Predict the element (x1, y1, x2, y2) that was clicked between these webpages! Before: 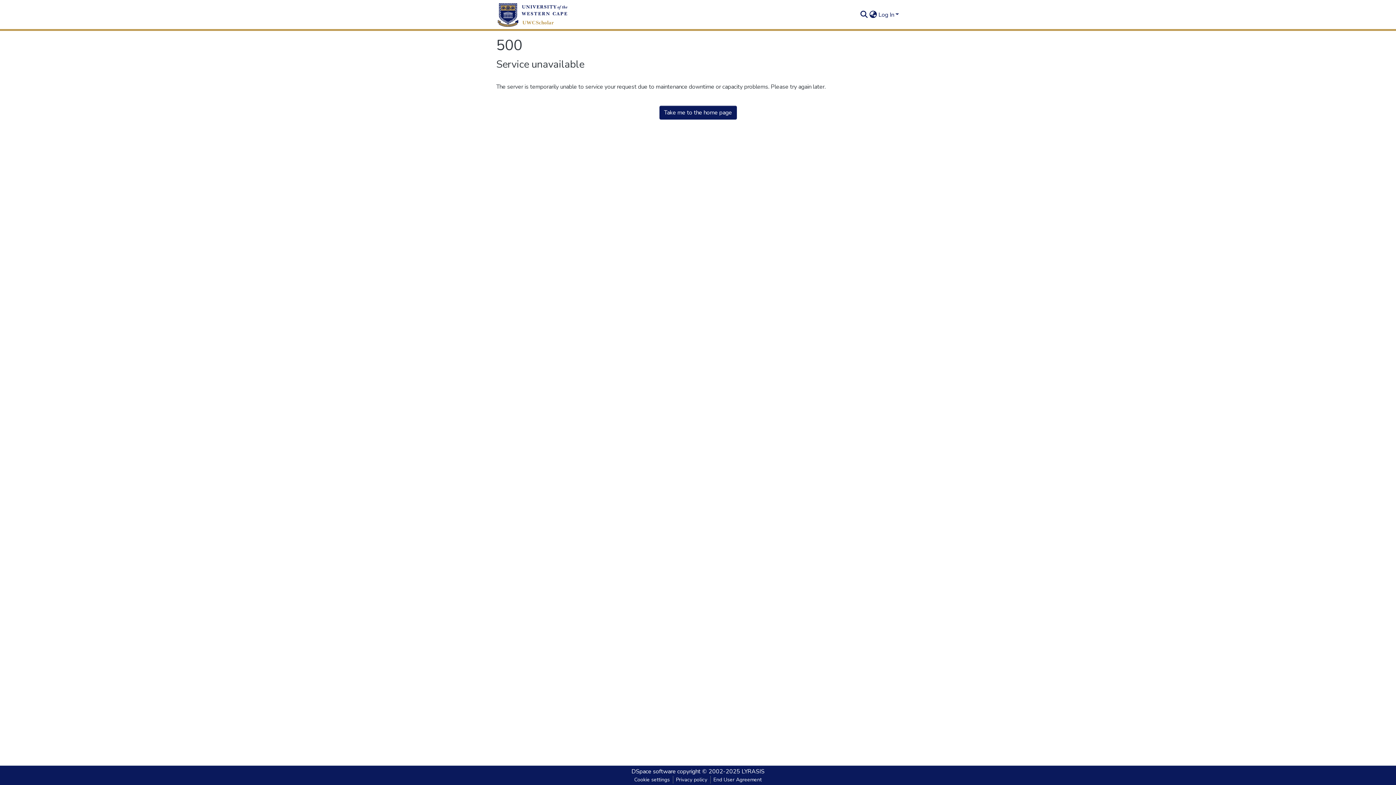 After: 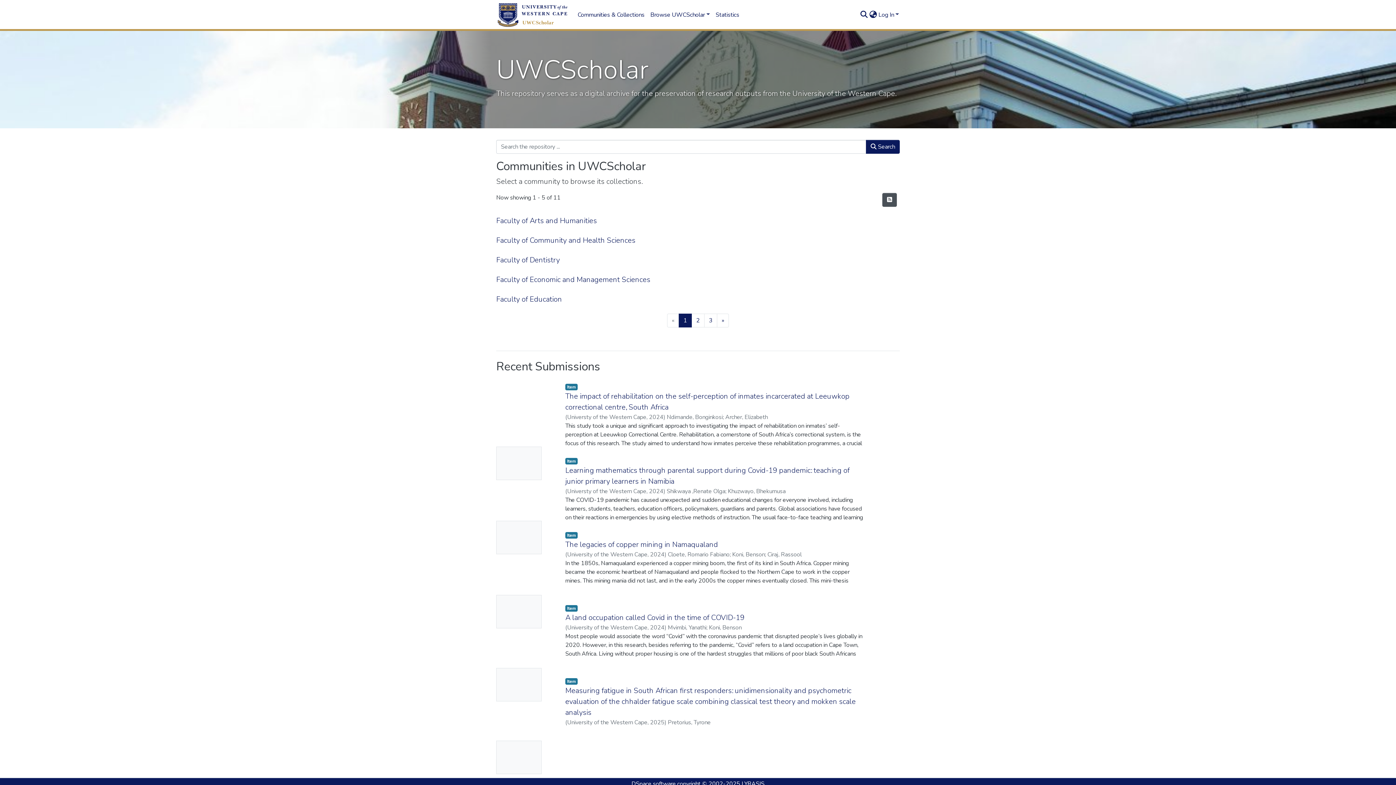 Action: bbox: (659, 105, 736, 119) label: Take me to the home page